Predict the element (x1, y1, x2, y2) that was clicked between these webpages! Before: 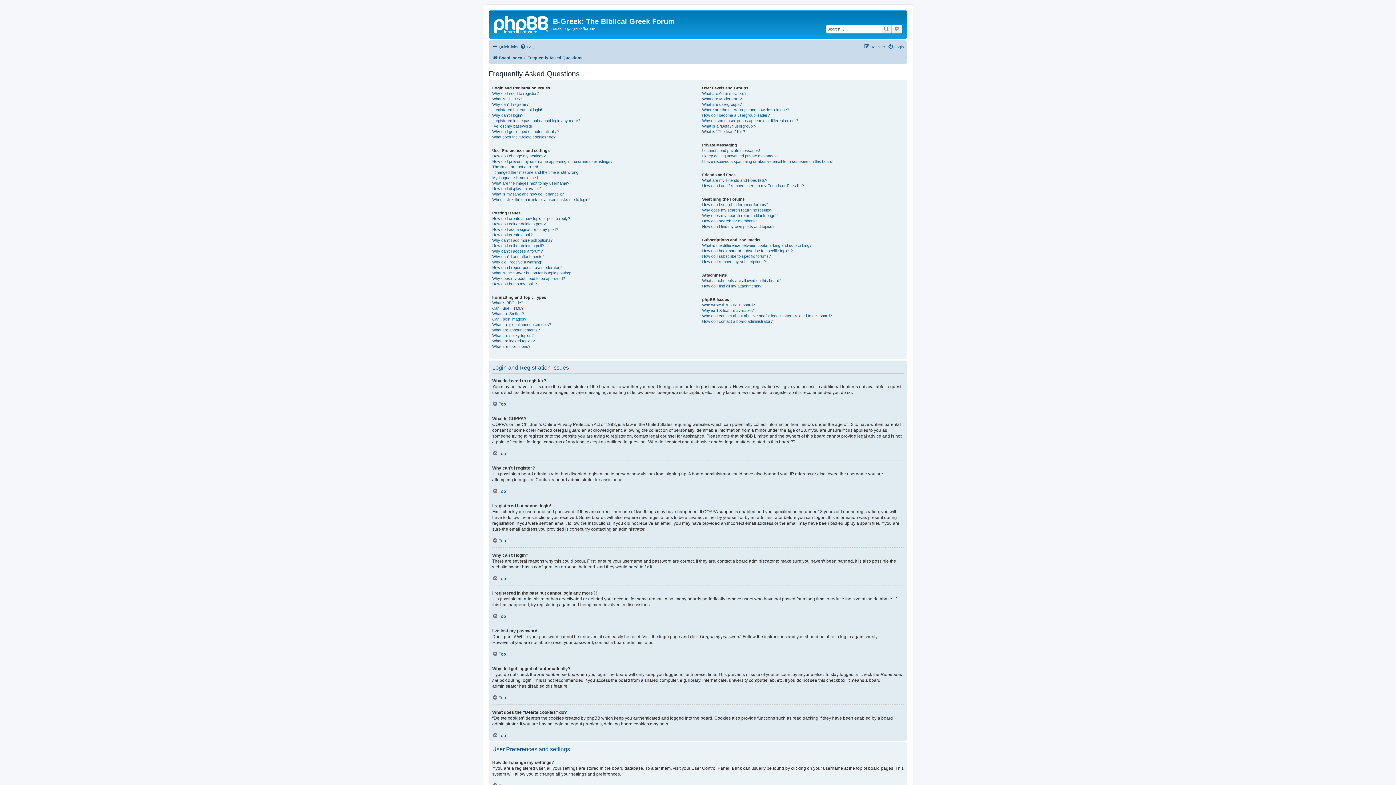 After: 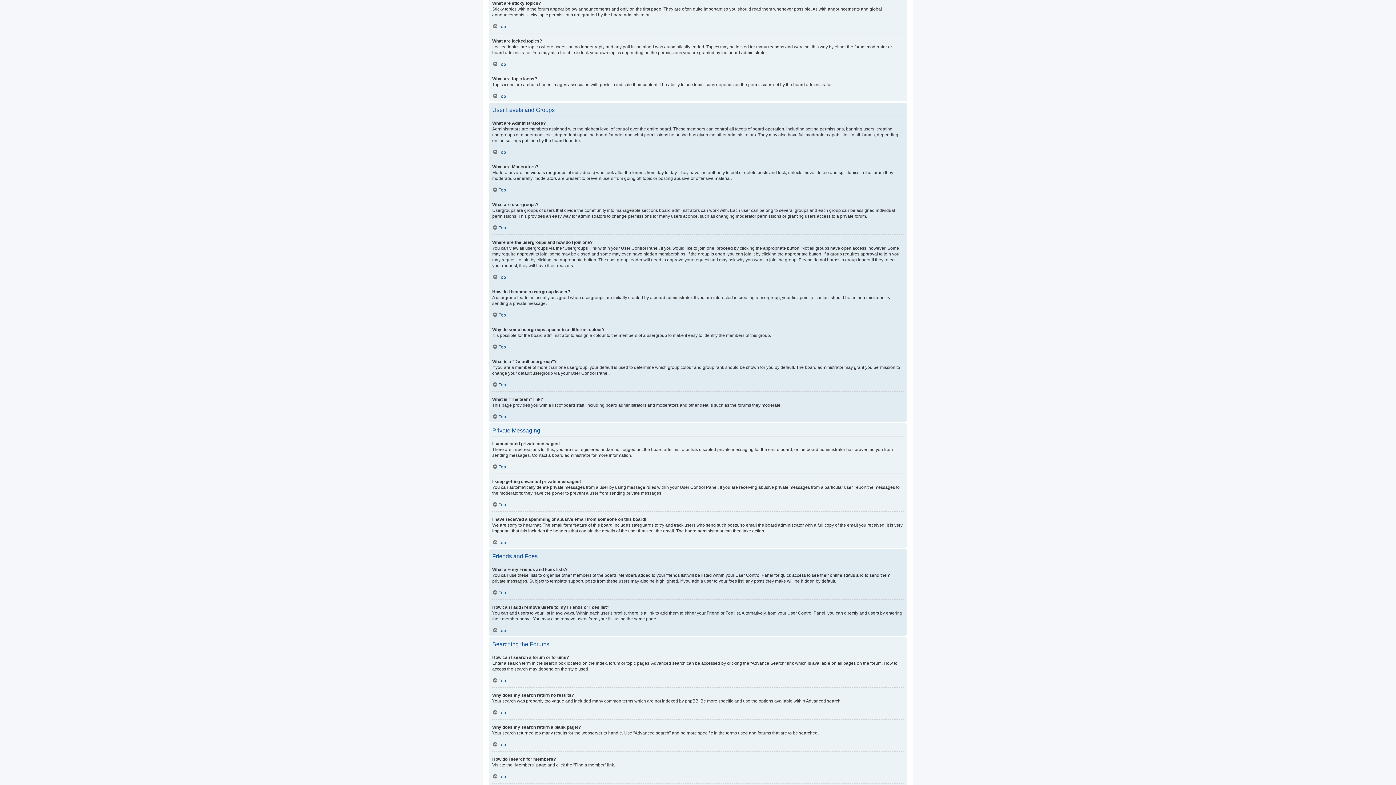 Action: bbox: (492, 332, 533, 338) label: What are sticky topics?